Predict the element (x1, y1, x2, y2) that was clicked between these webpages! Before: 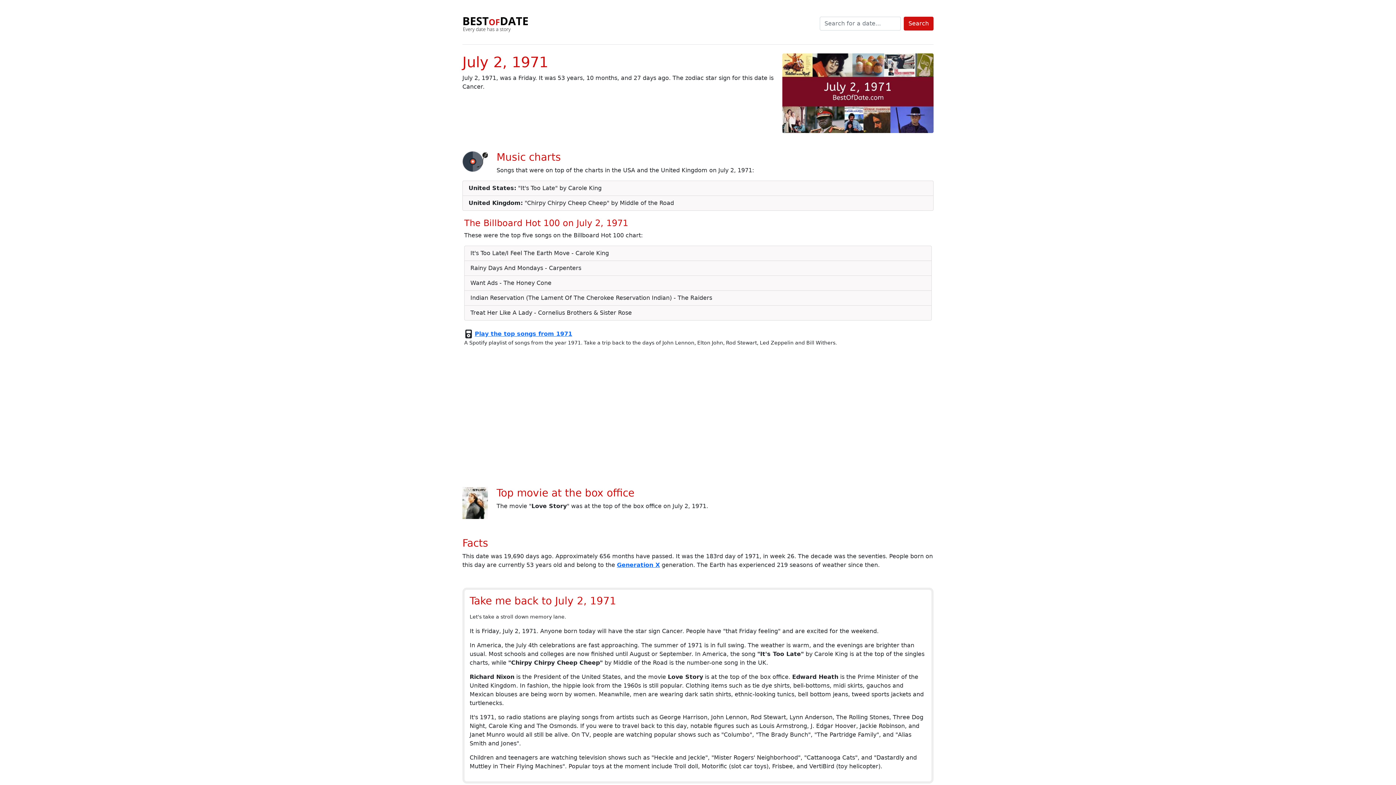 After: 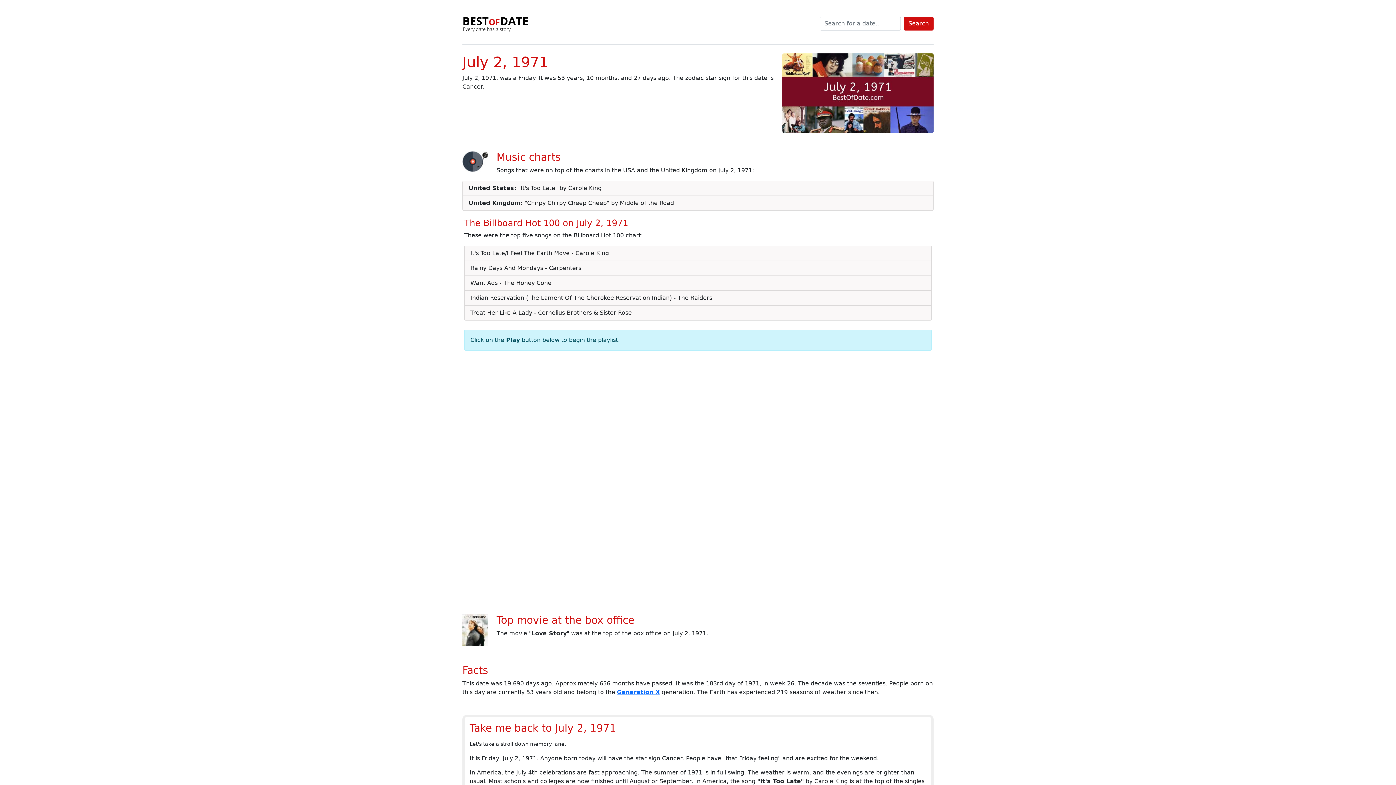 Action: bbox: (474, 330, 572, 337) label: Play the top songs from 1971